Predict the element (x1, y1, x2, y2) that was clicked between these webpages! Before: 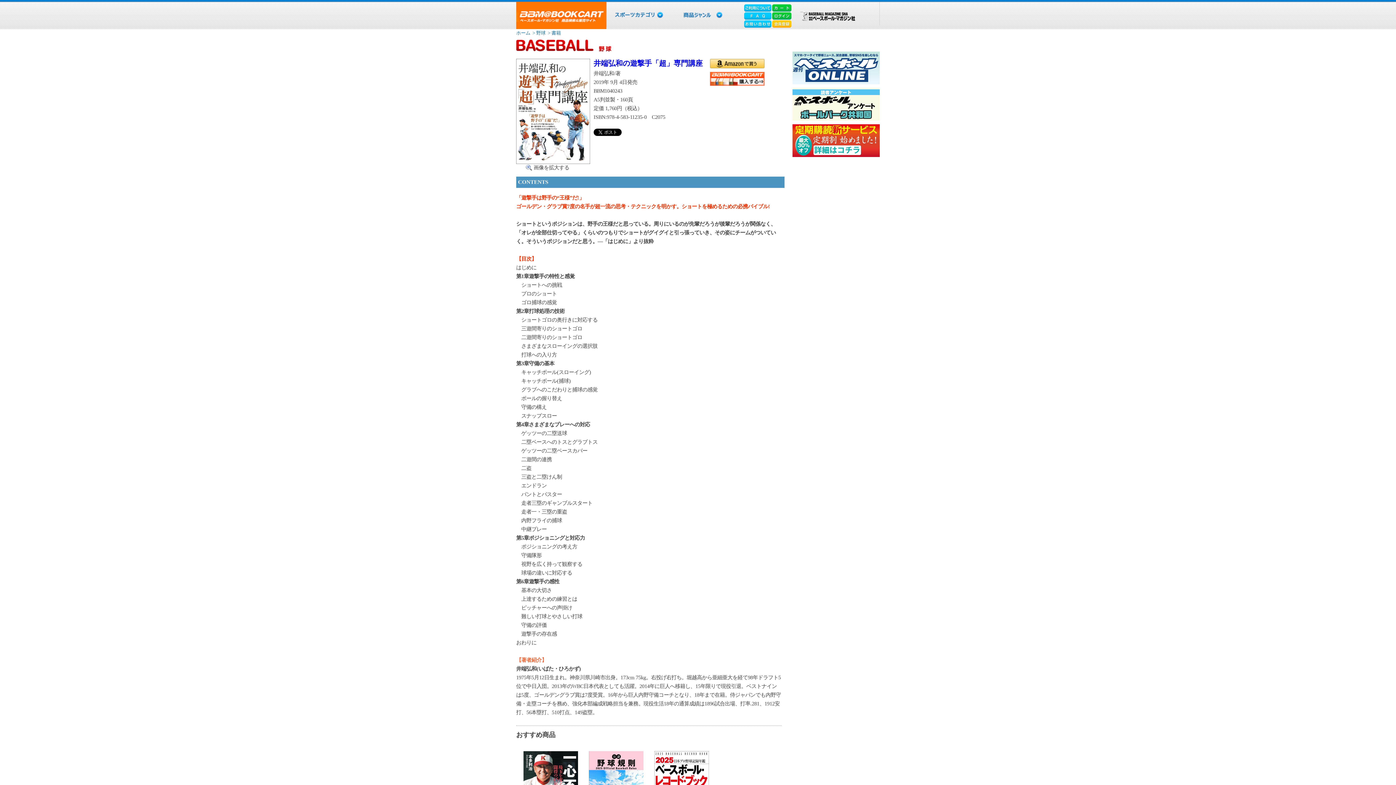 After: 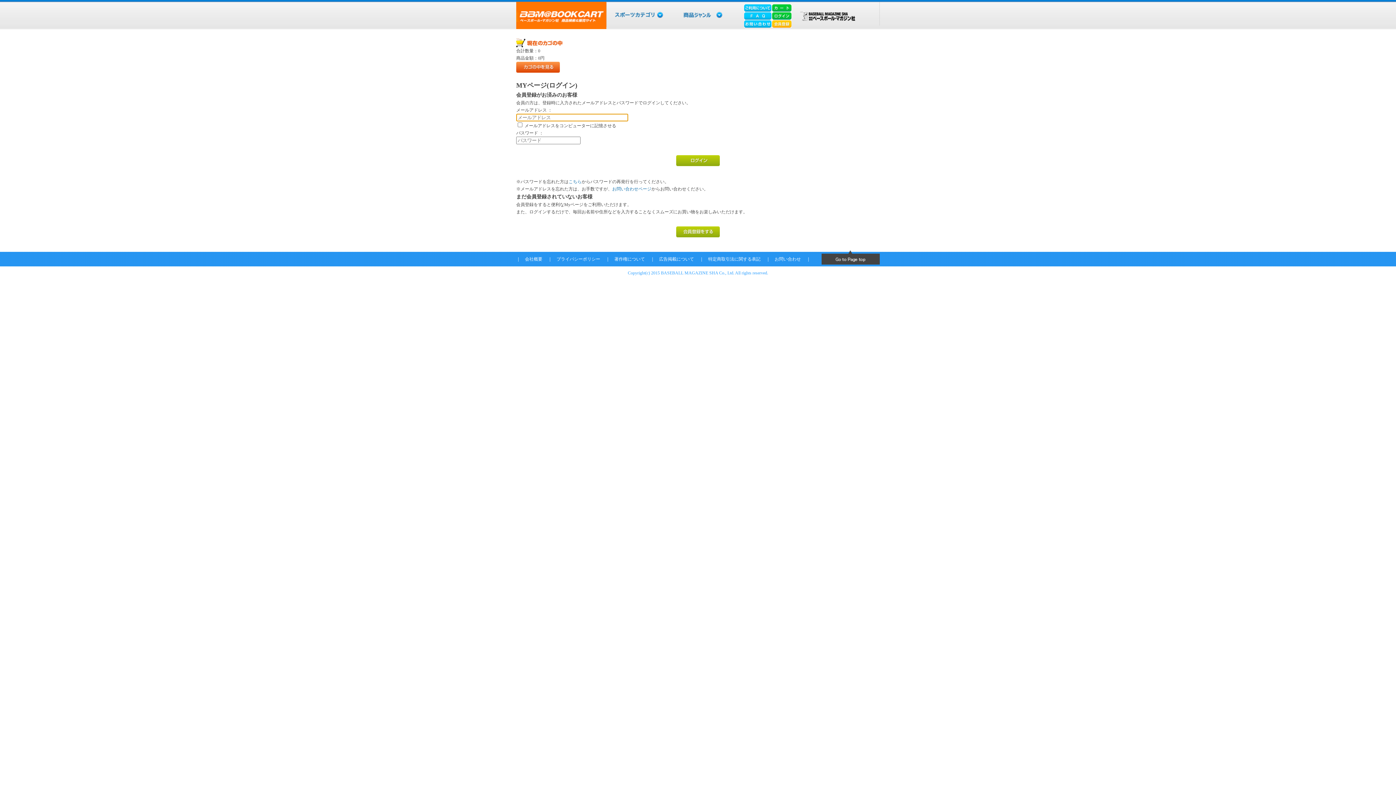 Action: bbox: (772, 13, 791, 18)